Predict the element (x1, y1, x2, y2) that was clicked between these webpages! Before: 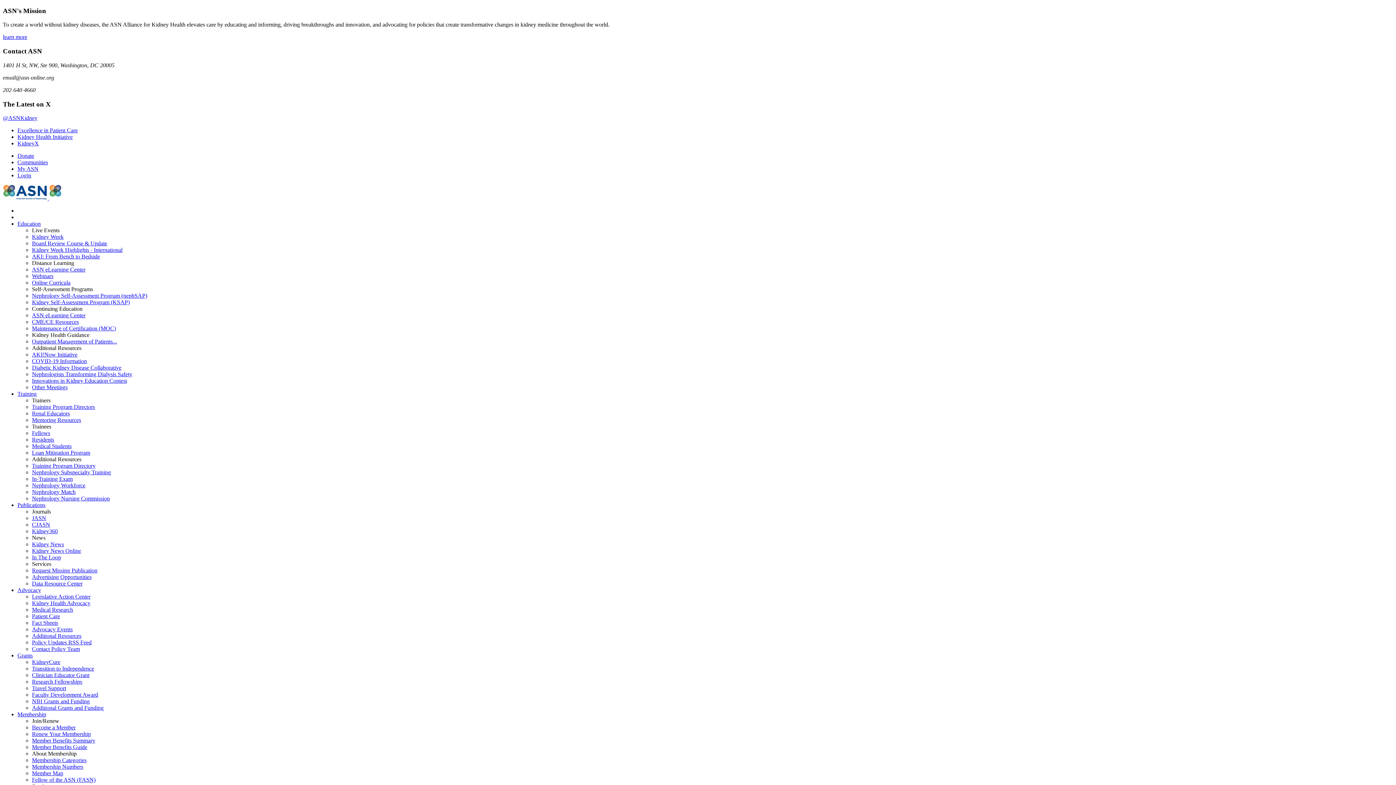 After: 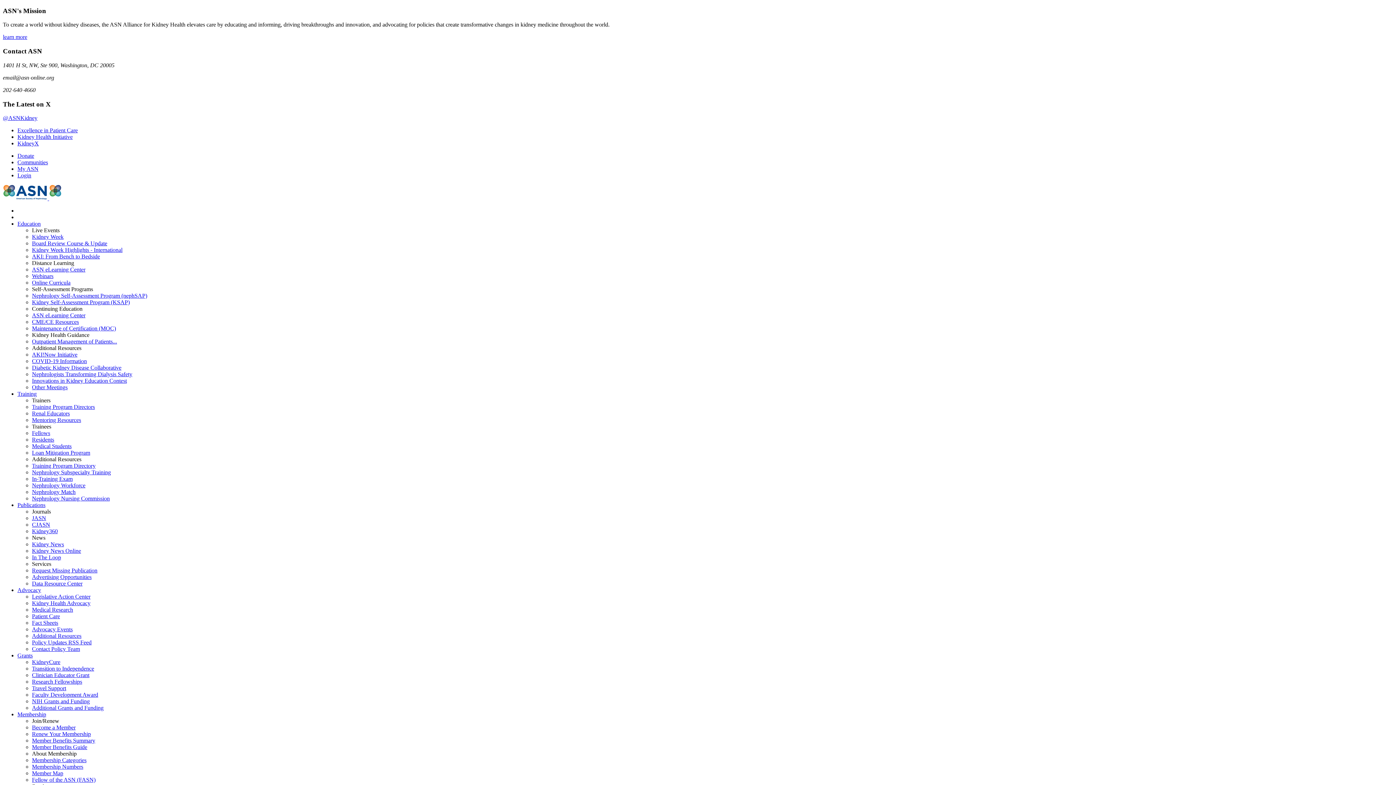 Action: bbox: (32, 554, 61, 560) label: In The Loop